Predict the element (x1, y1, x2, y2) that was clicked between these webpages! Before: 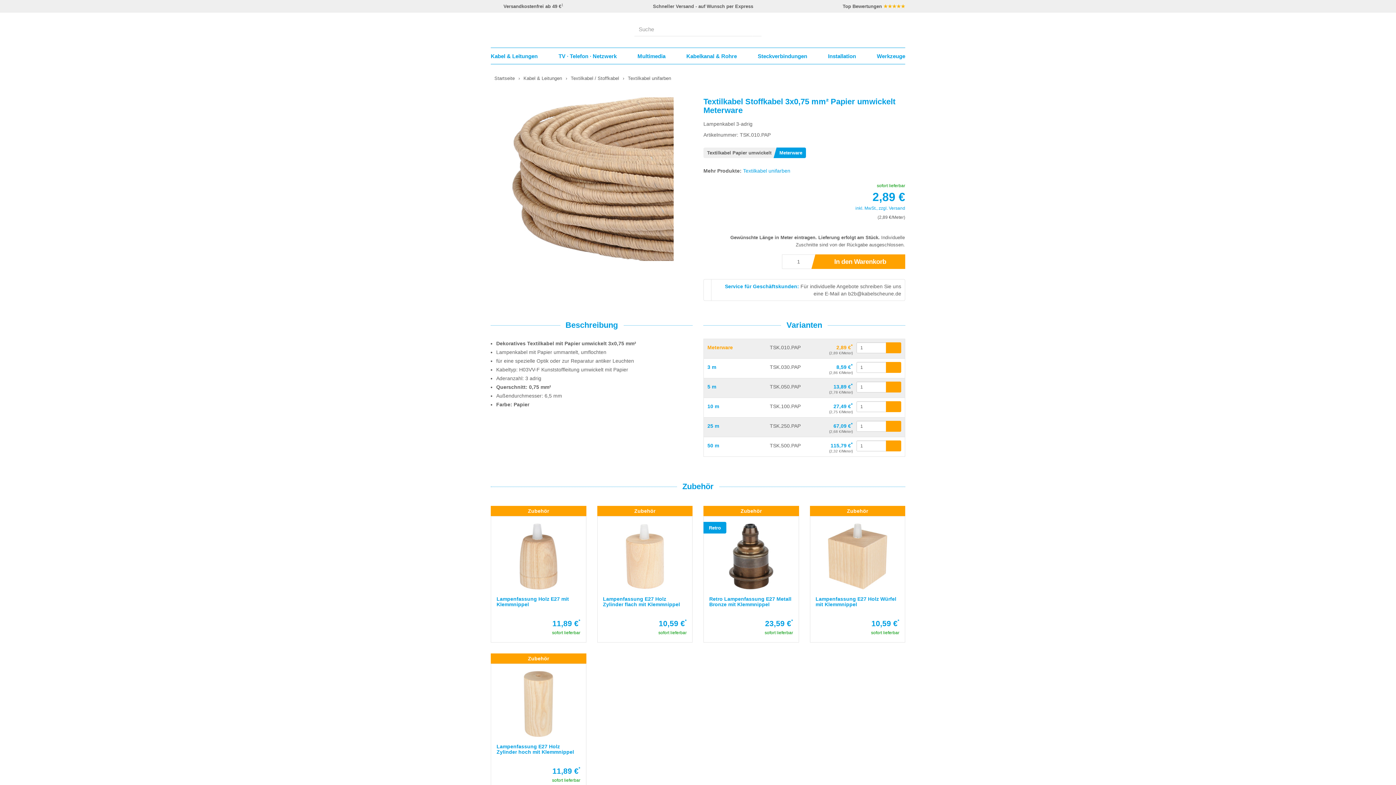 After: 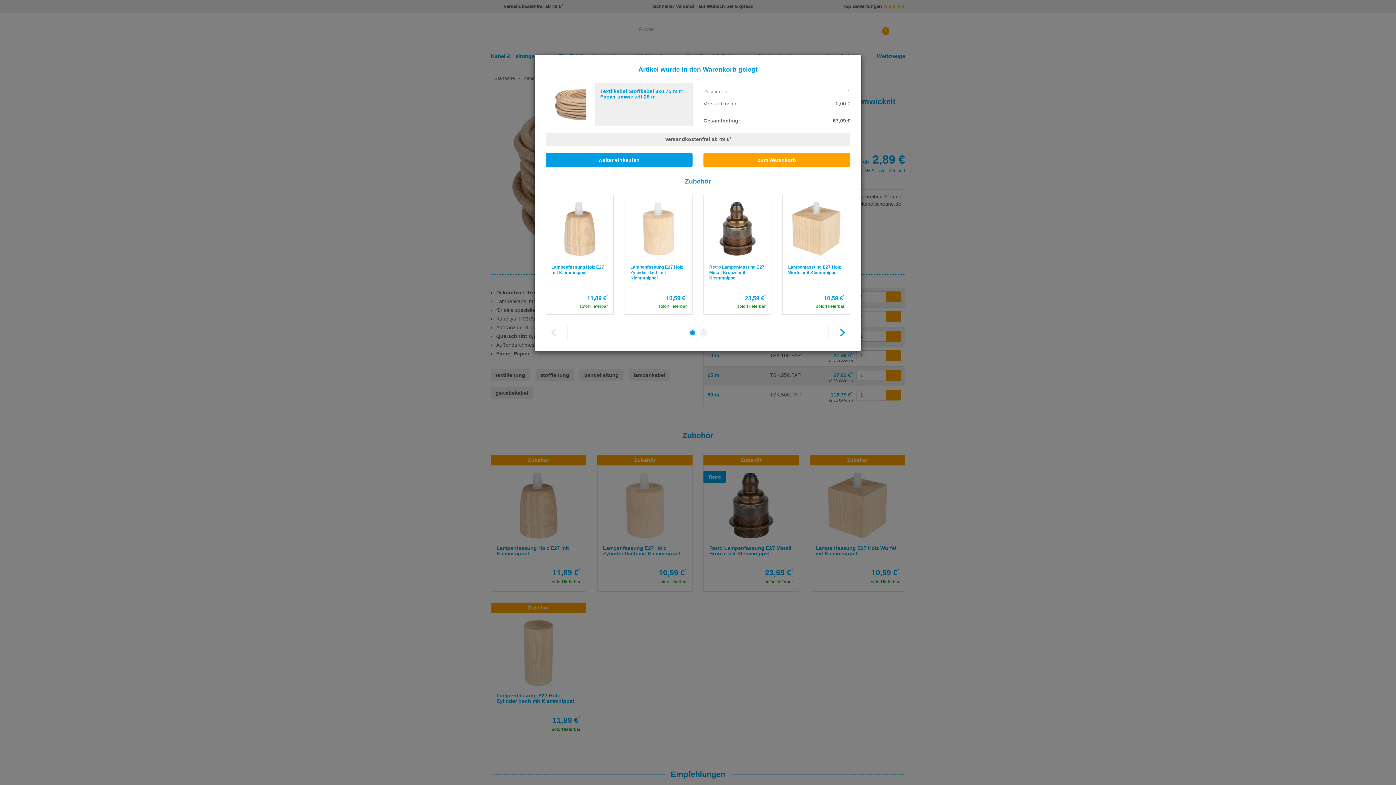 Action: bbox: (886, 421, 901, 432)